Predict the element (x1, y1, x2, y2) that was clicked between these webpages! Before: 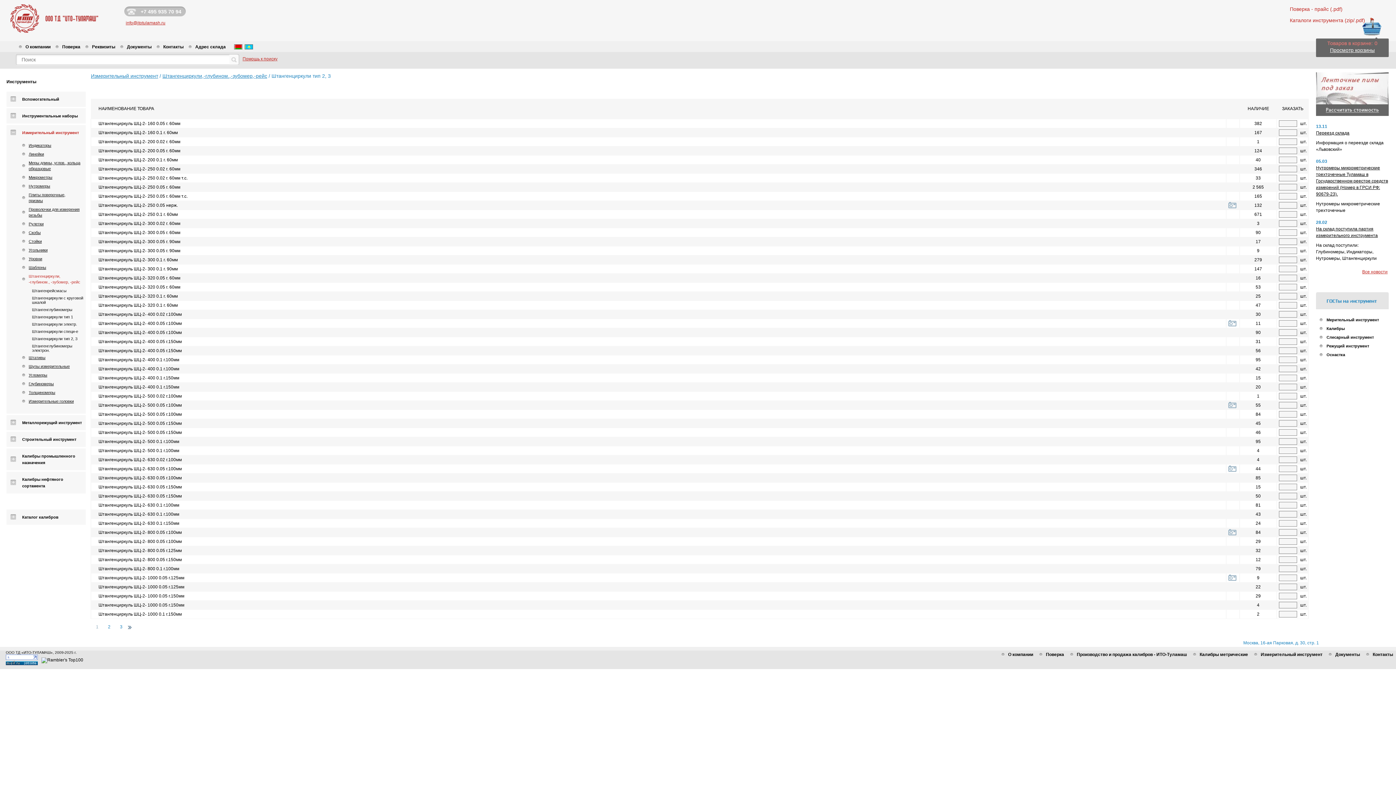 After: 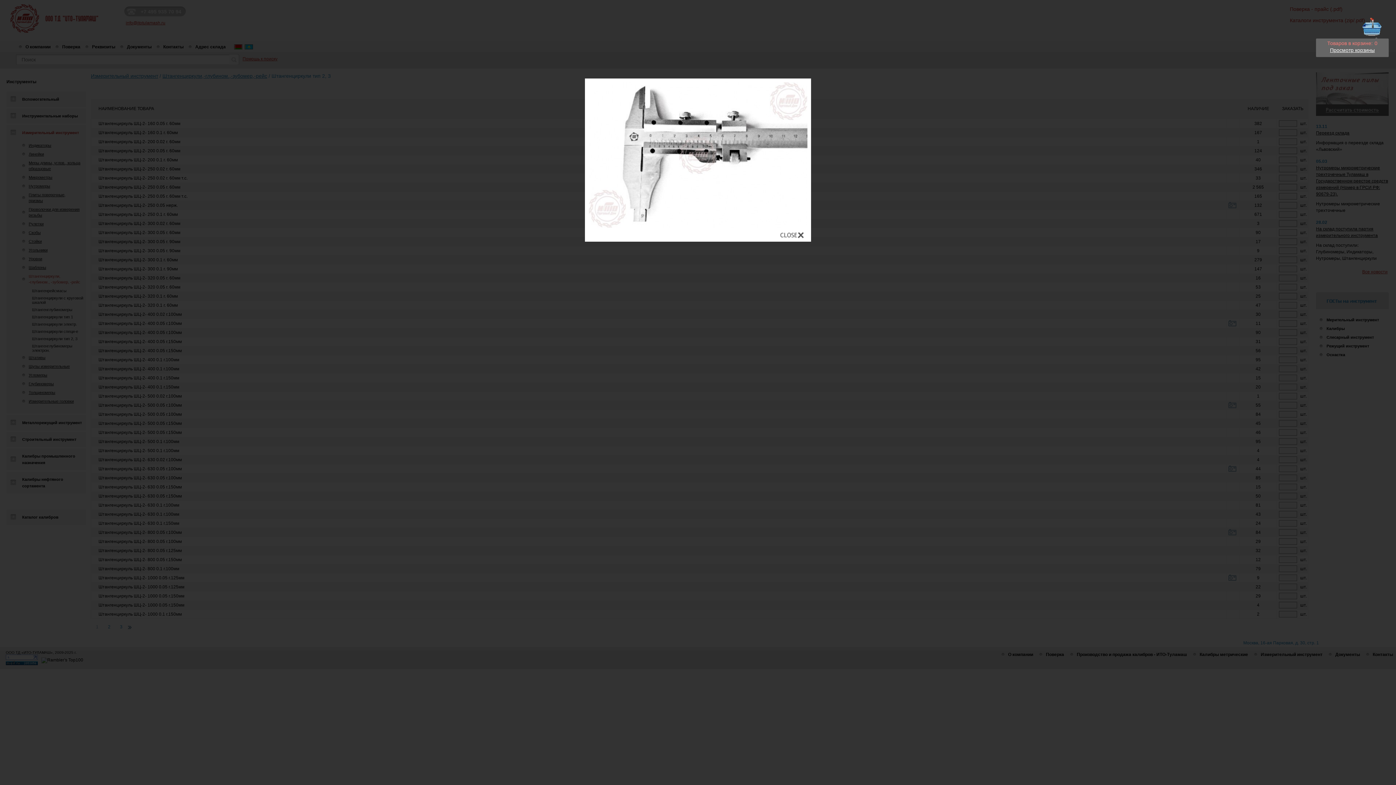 Action: bbox: (1228, 468, 1236, 473)